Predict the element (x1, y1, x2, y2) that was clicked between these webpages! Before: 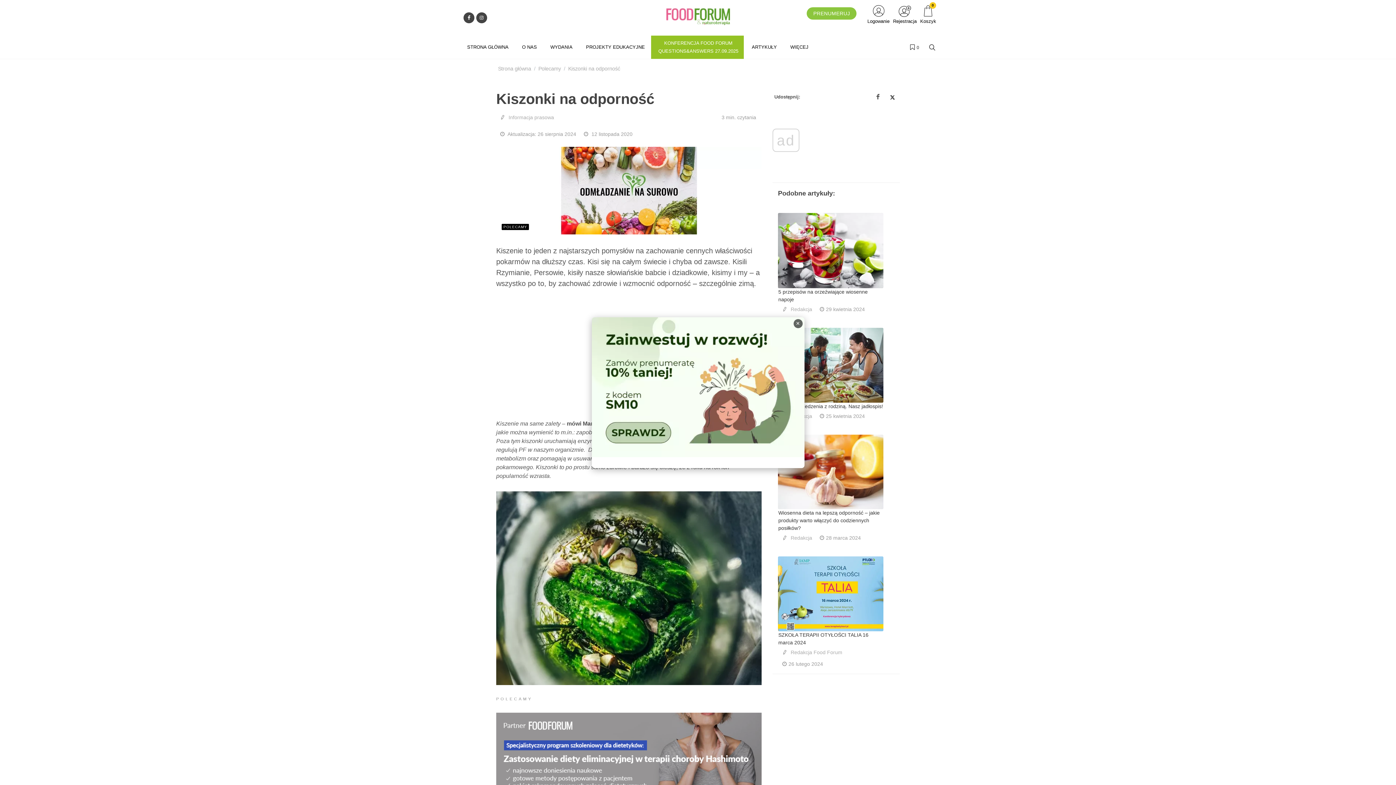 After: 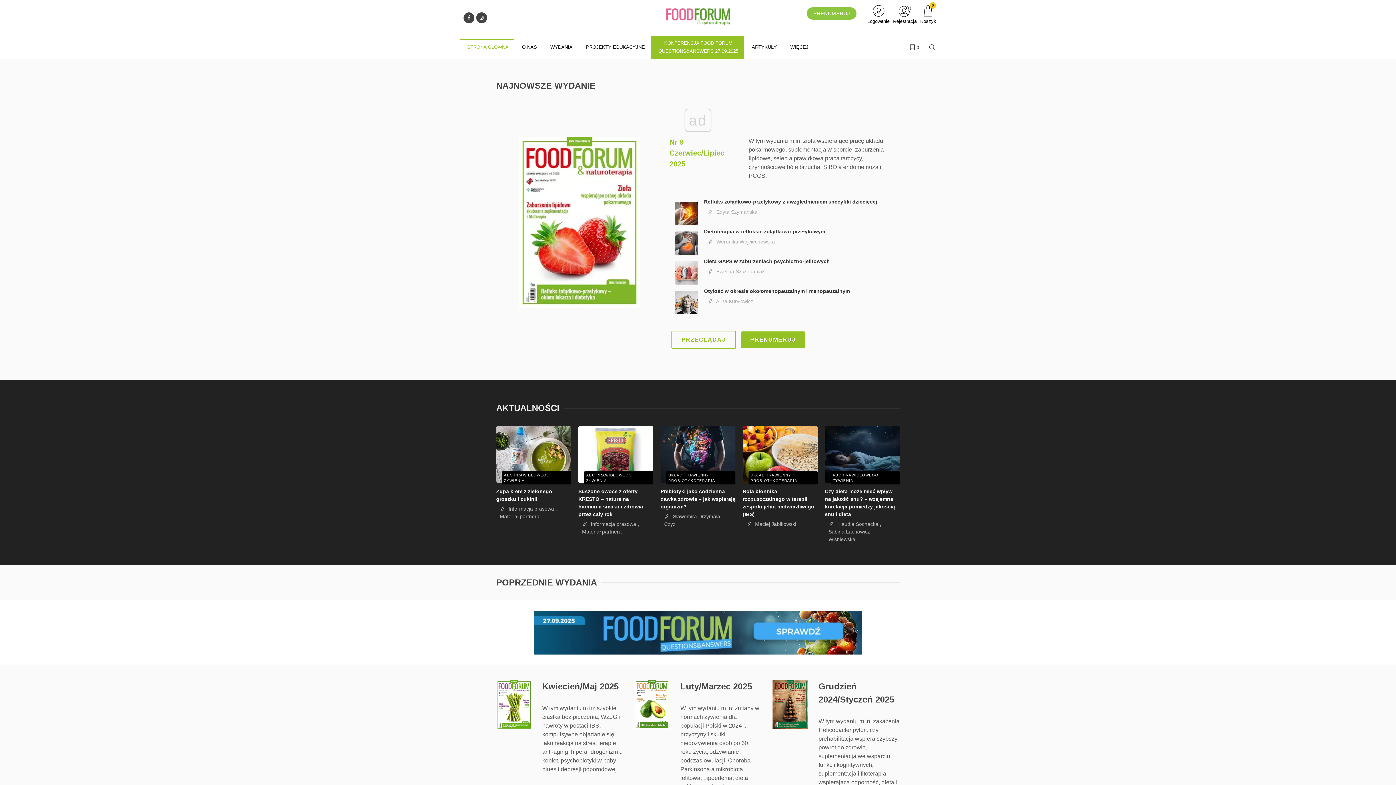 Action: bbox: (666, 3, 730, 29)